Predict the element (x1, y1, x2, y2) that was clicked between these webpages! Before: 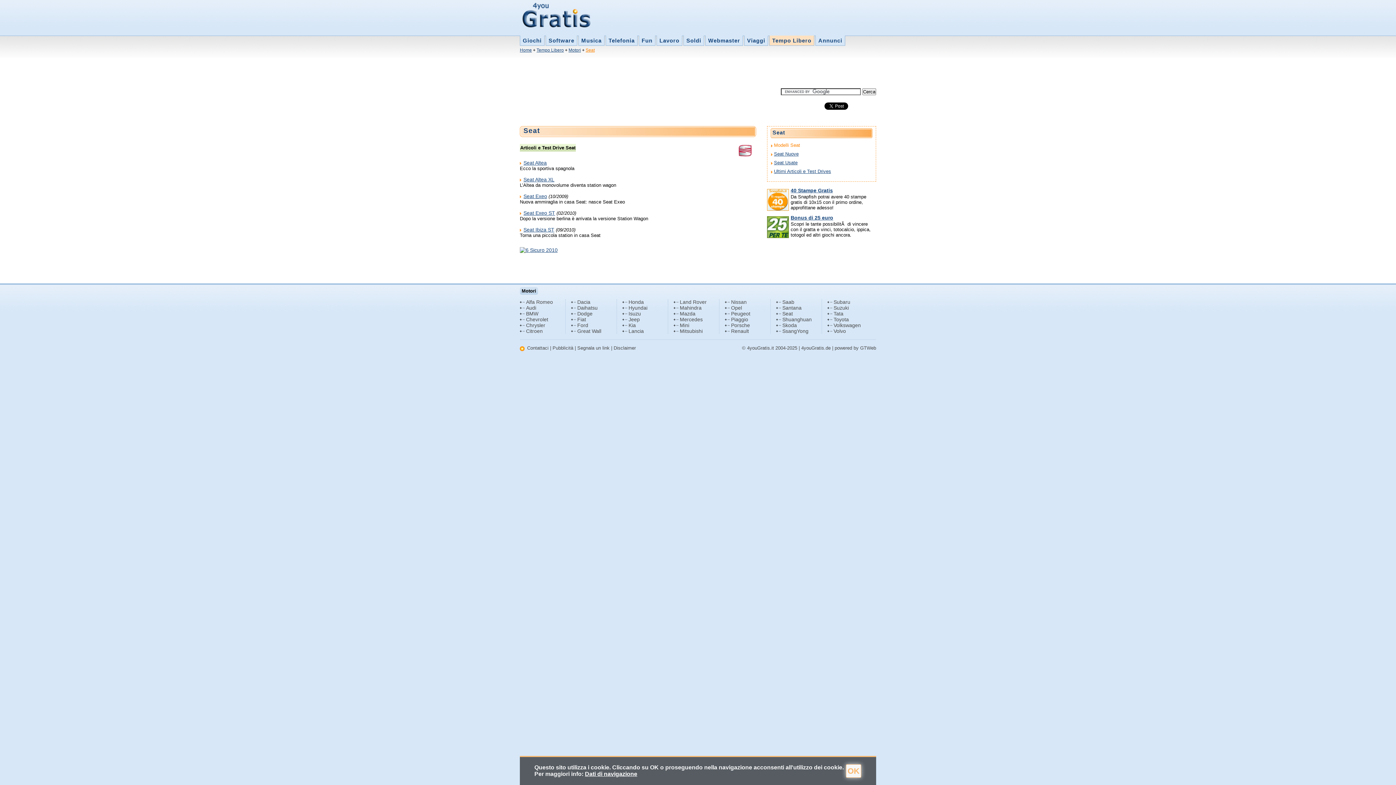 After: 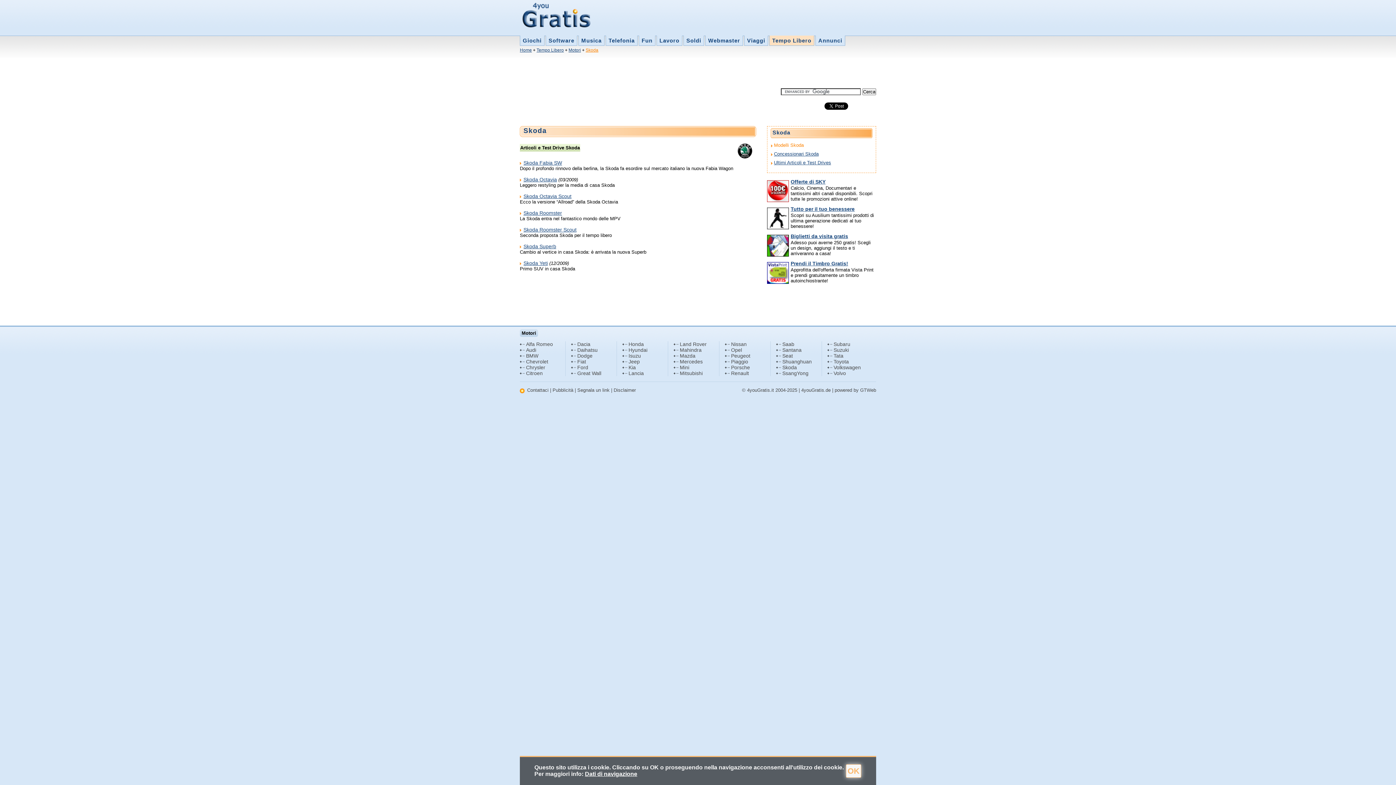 Action: bbox: (776, 322, 797, 328) label: Skoda